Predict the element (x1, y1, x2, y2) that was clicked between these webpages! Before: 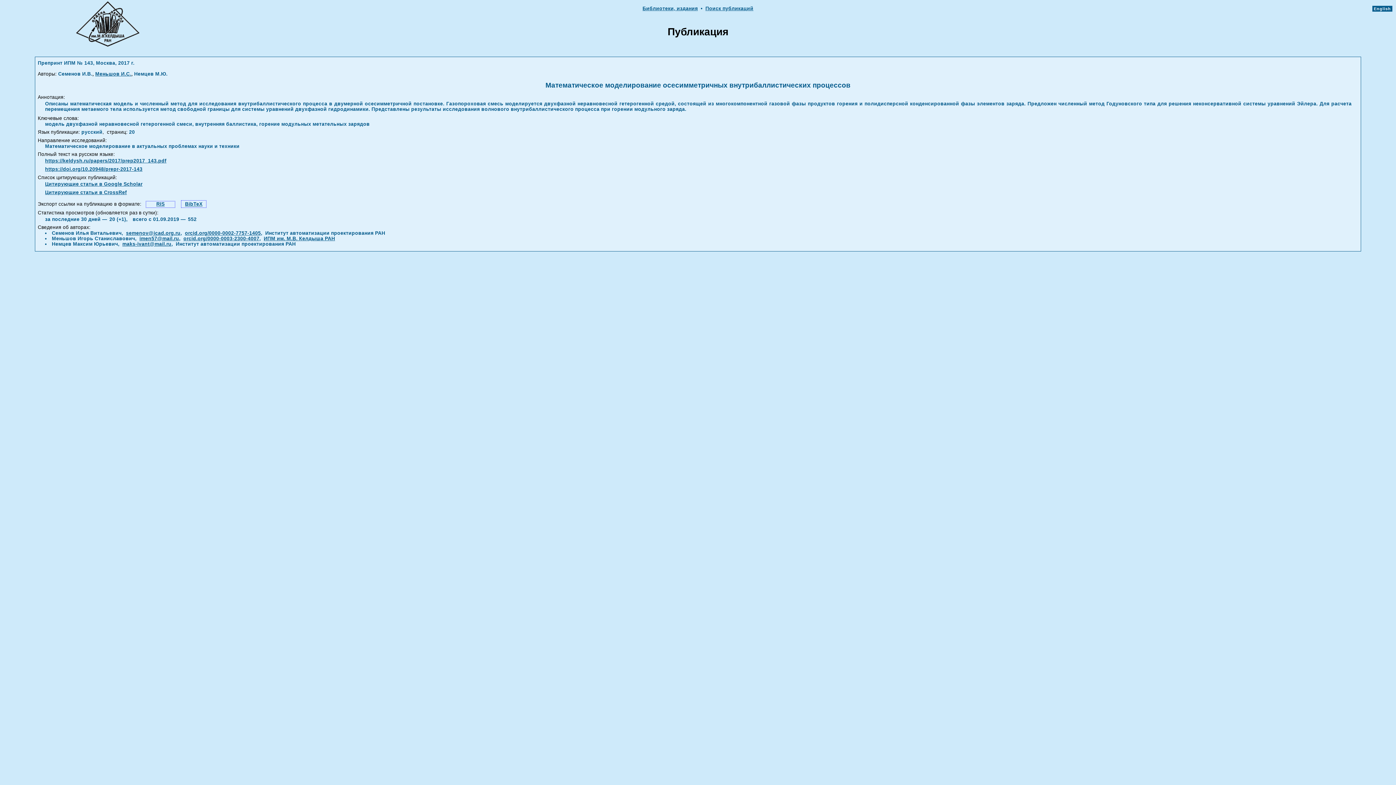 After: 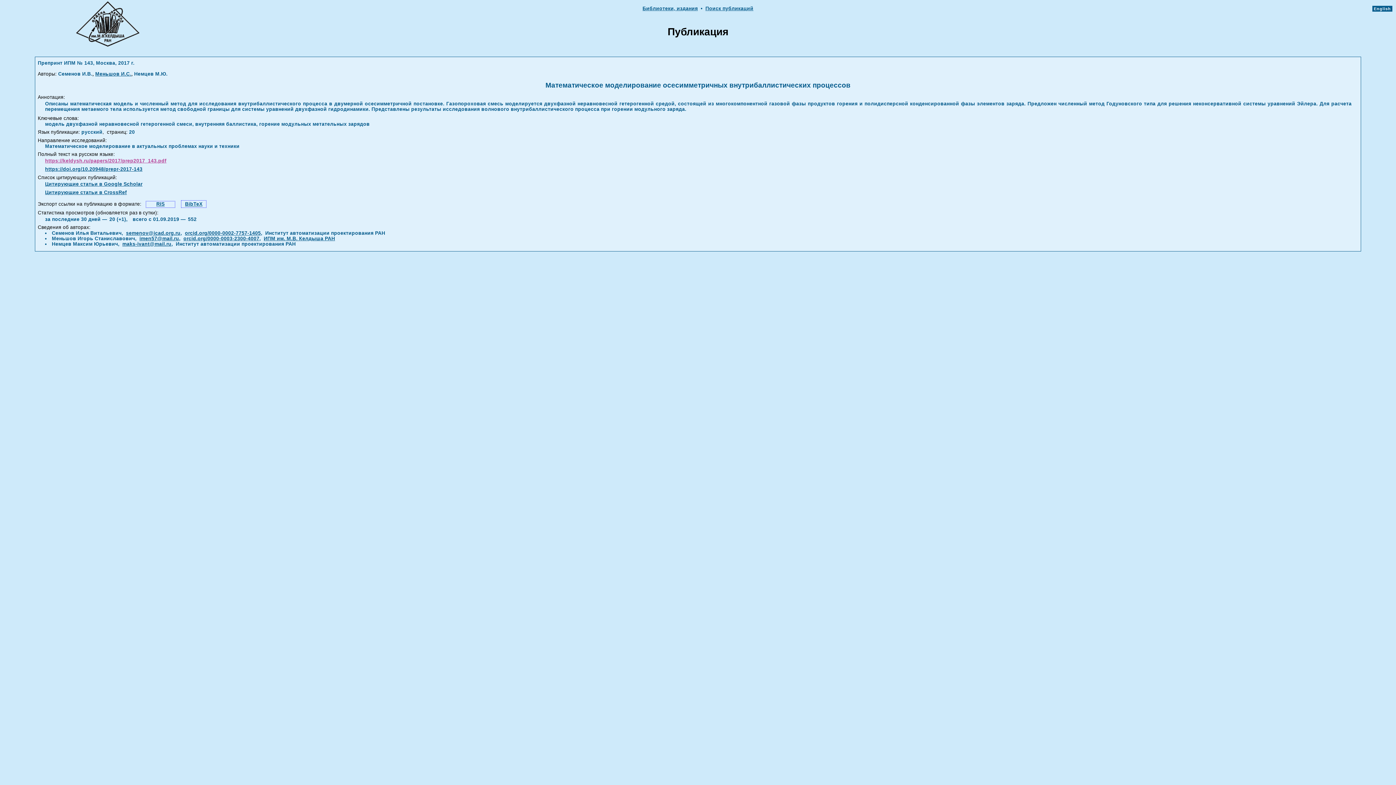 Action: bbox: (45, 158, 166, 163) label: https://keldysh.ru/papers/2017/prep2017_143.pdf